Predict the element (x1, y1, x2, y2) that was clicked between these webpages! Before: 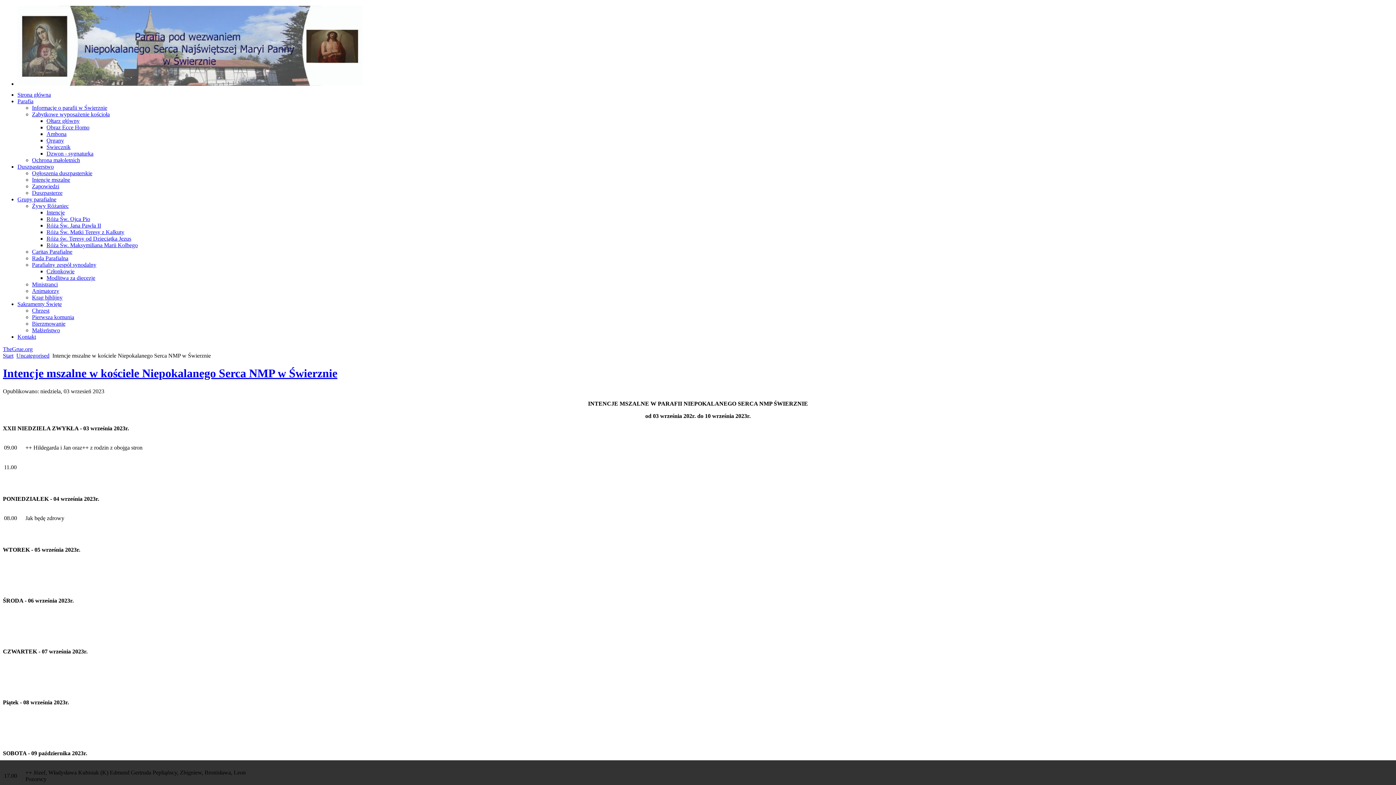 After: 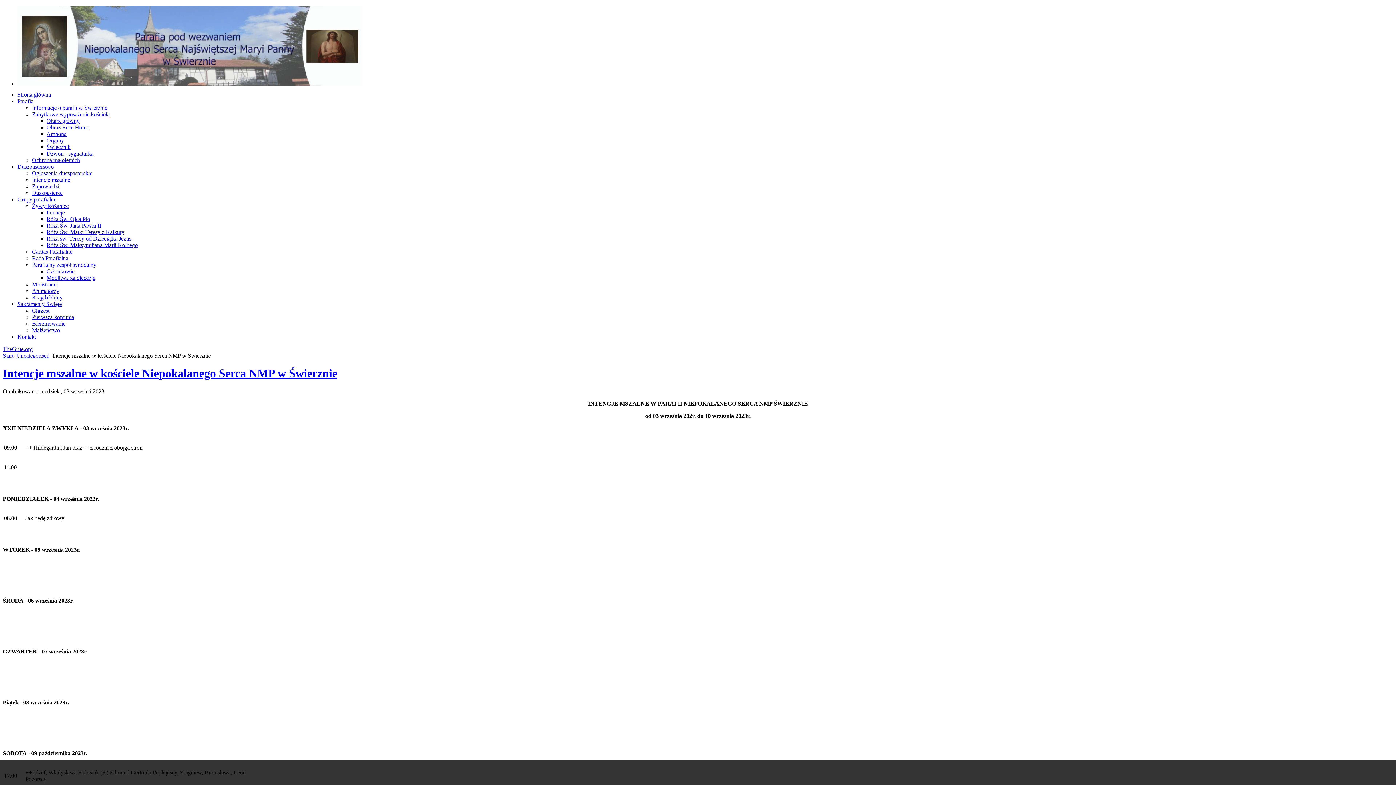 Action: bbox: (32, 288, 59, 294) label: Animatorzy